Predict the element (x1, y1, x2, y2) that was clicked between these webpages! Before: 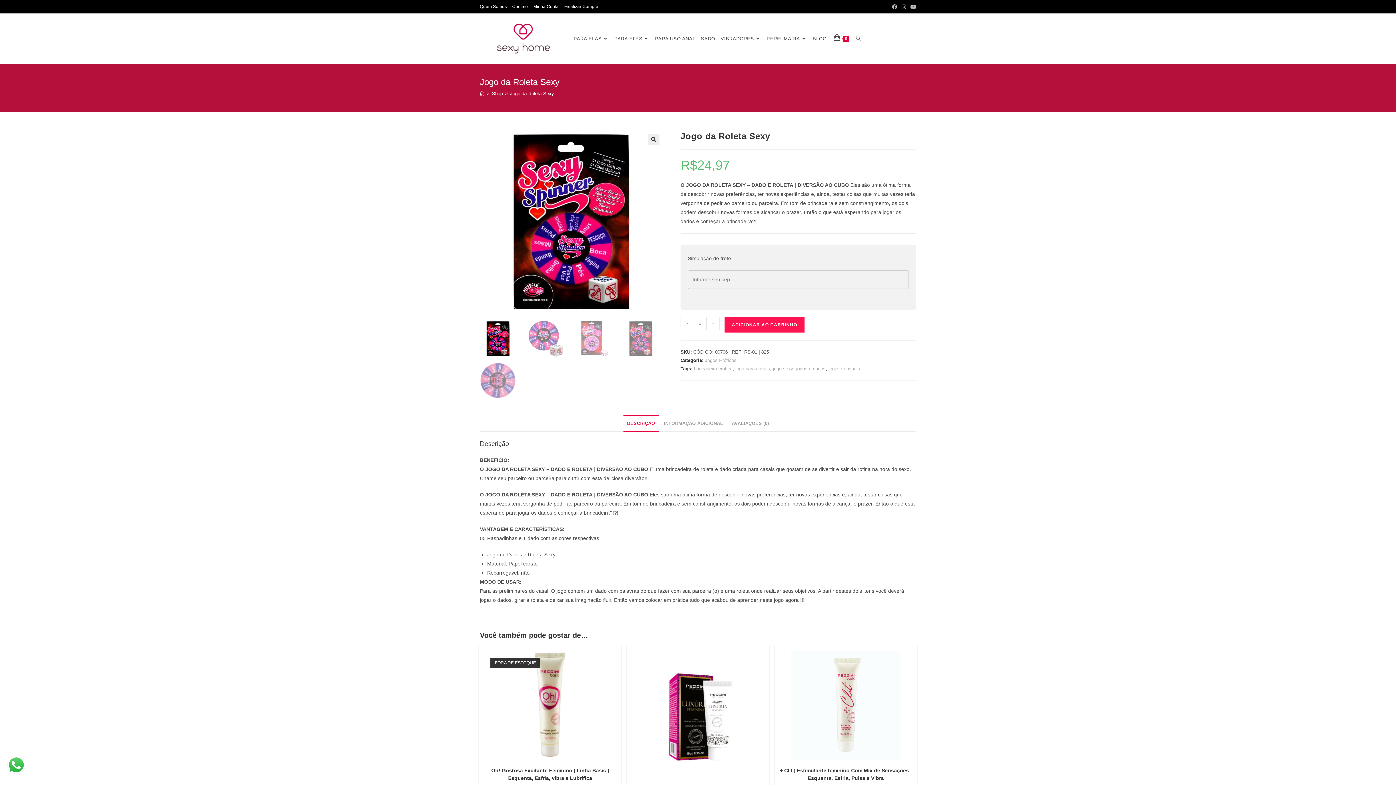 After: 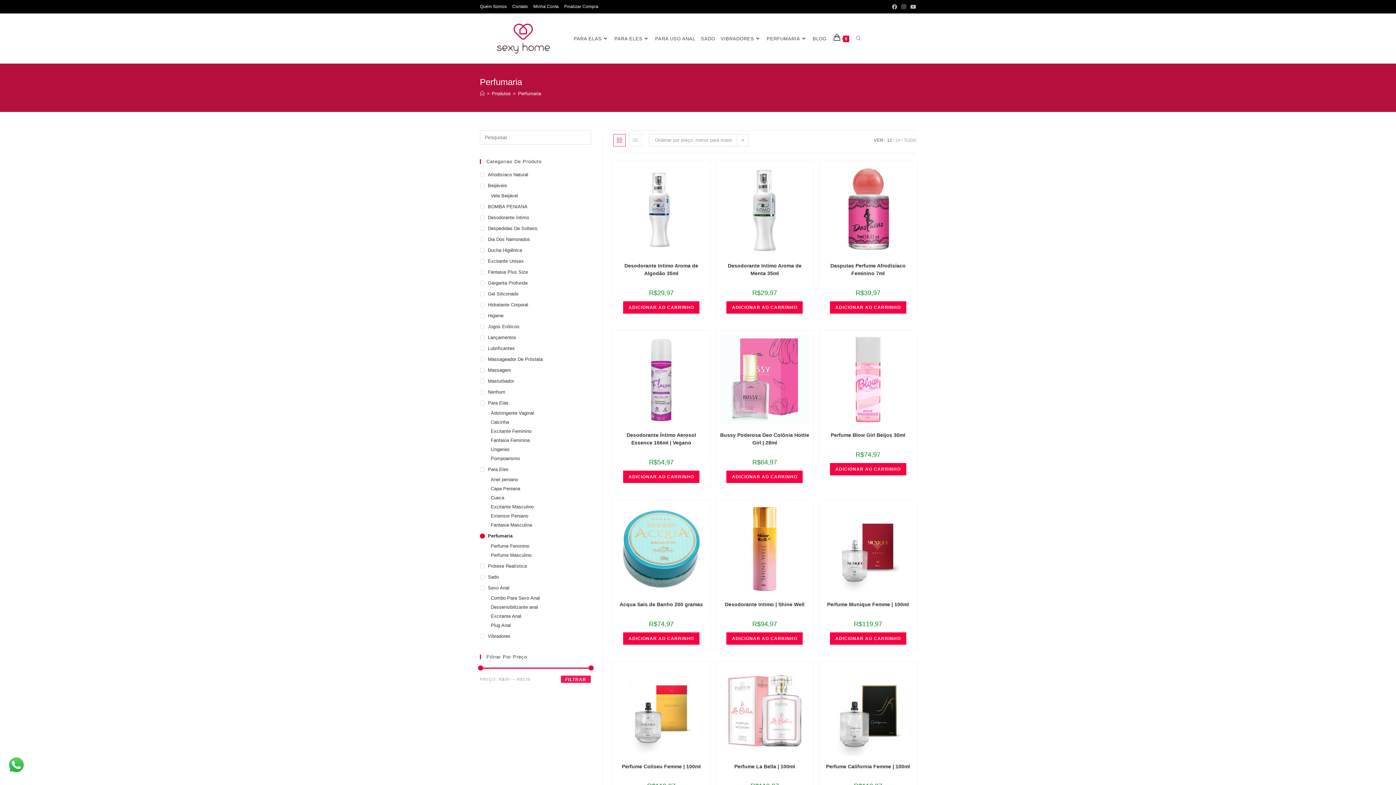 Action: label: PERFUMARIA bbox: (766, 17, 812, 60)